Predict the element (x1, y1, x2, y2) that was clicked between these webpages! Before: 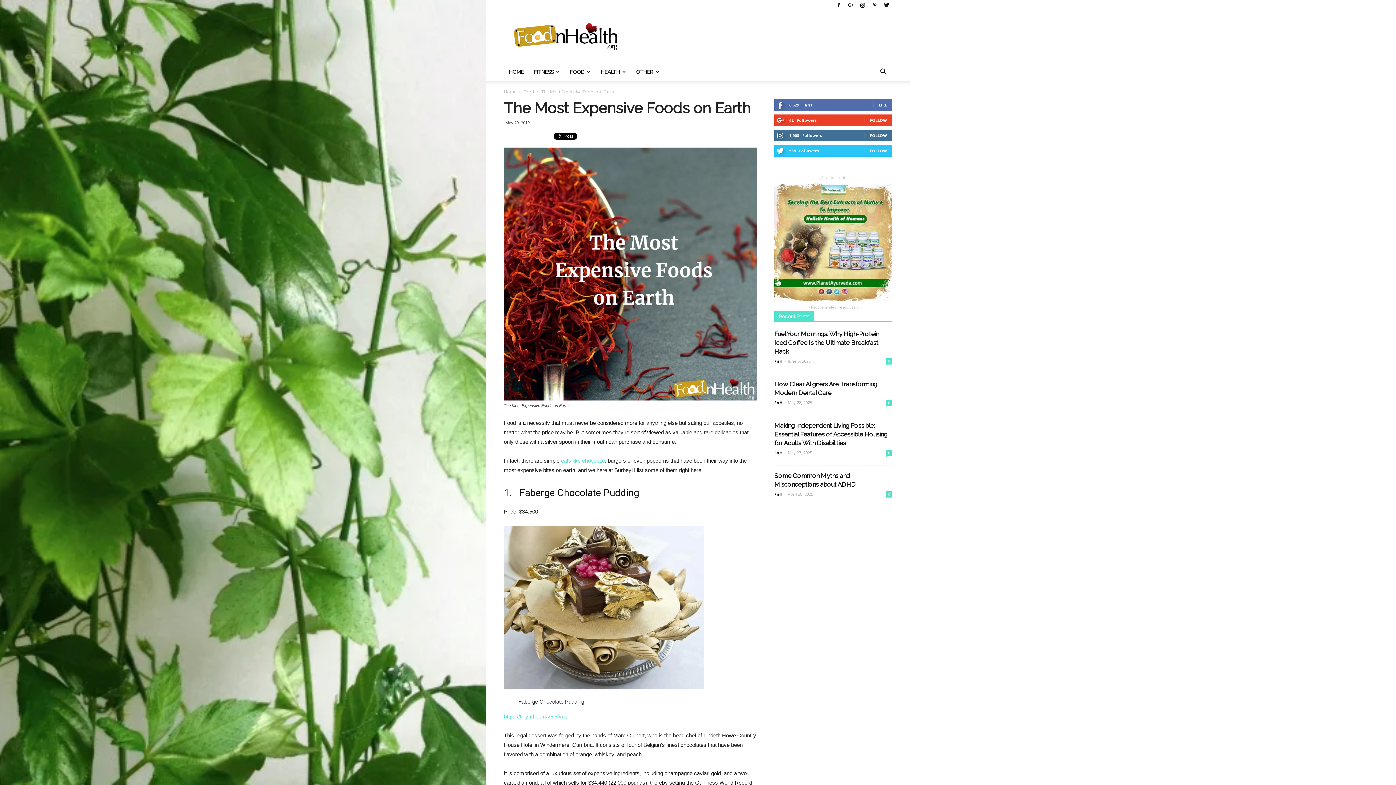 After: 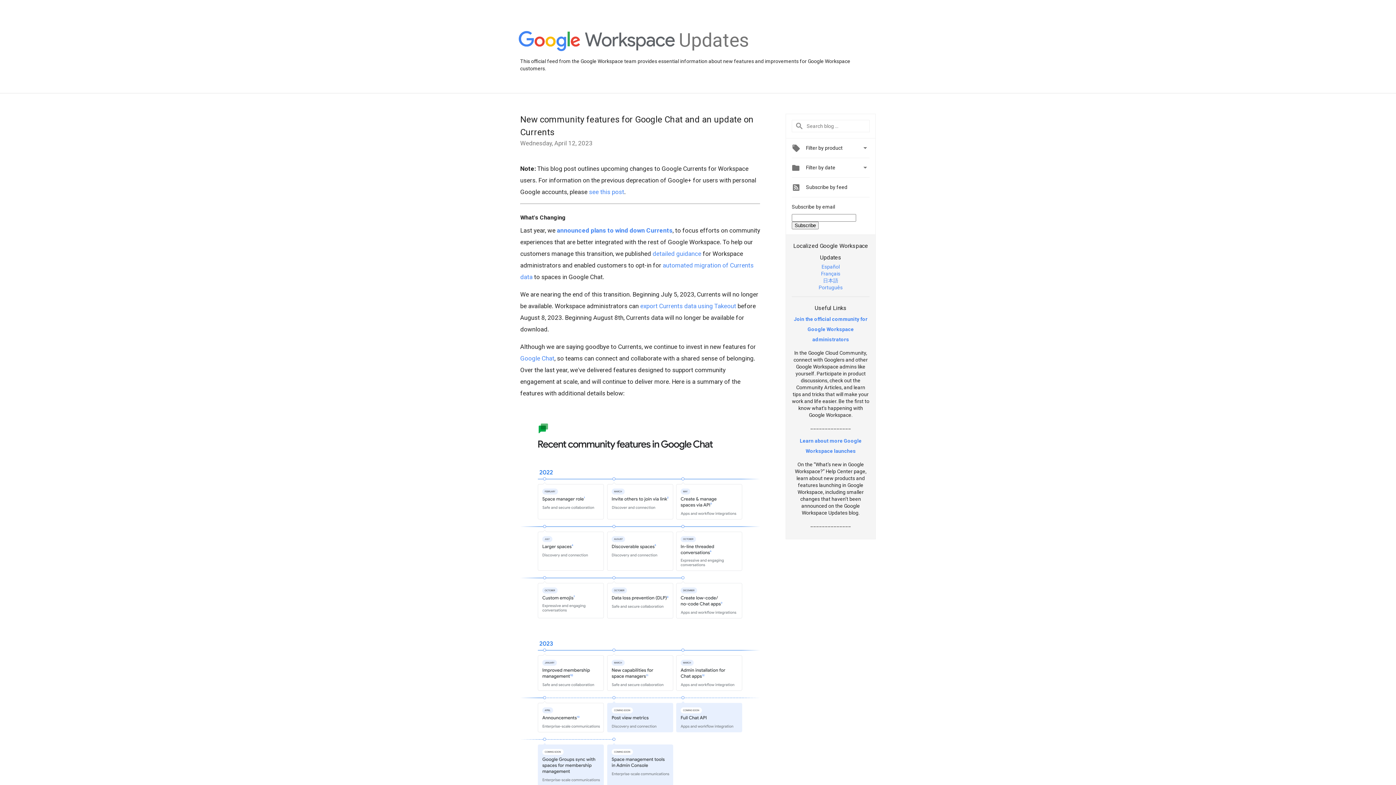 Action: label: FOLLOW bbox: (870, 117, 887, 122)